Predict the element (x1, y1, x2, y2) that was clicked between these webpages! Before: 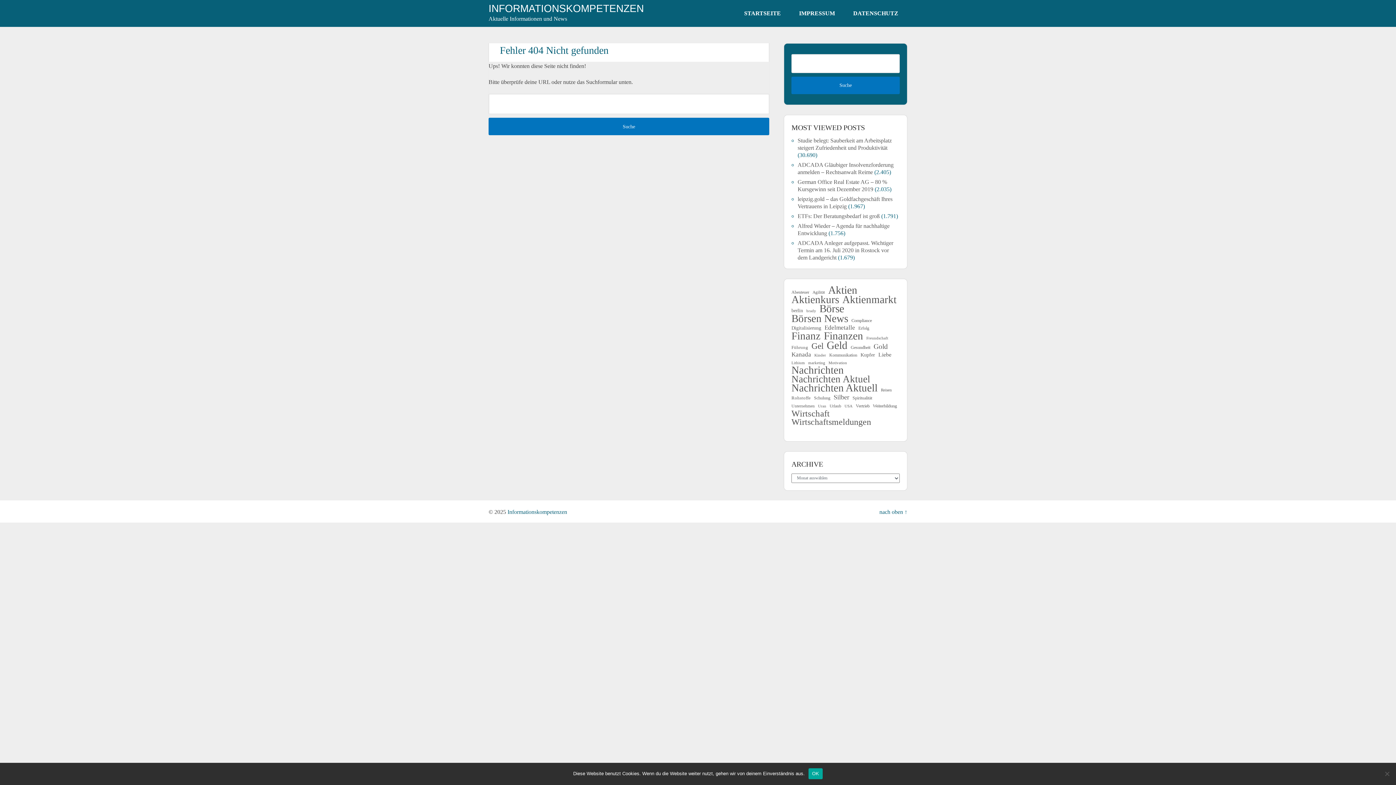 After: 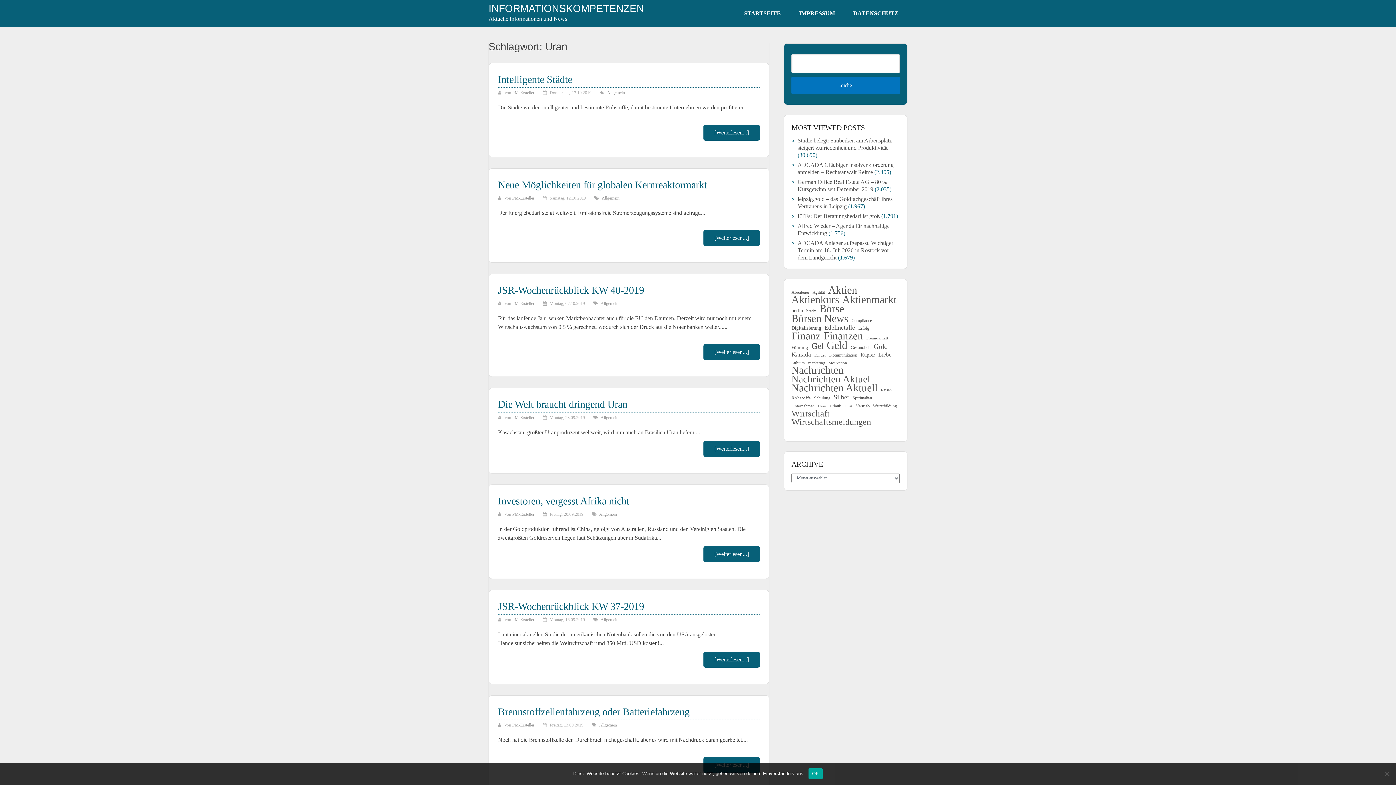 Action: bbox: (818, 402, 826, 410) label: Uran (55 Einträge)